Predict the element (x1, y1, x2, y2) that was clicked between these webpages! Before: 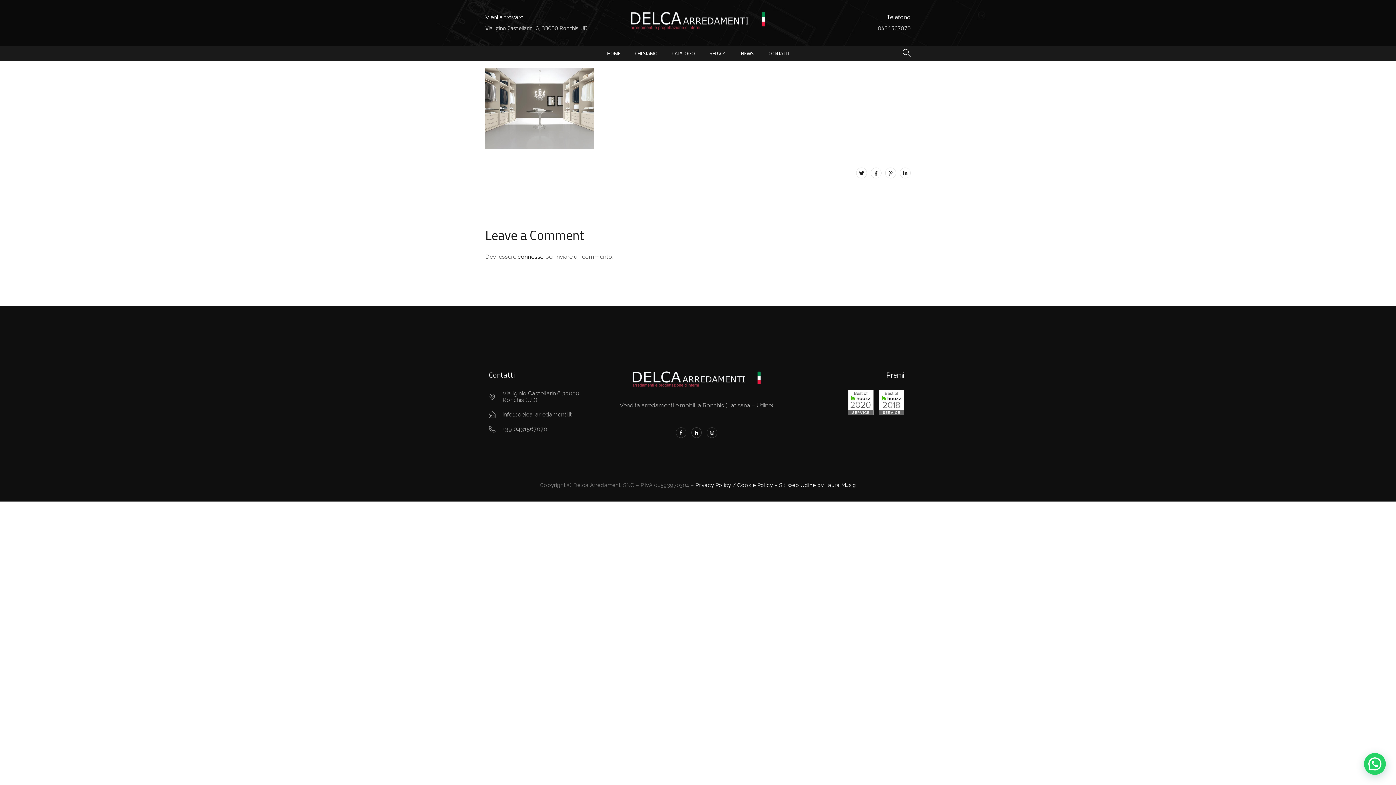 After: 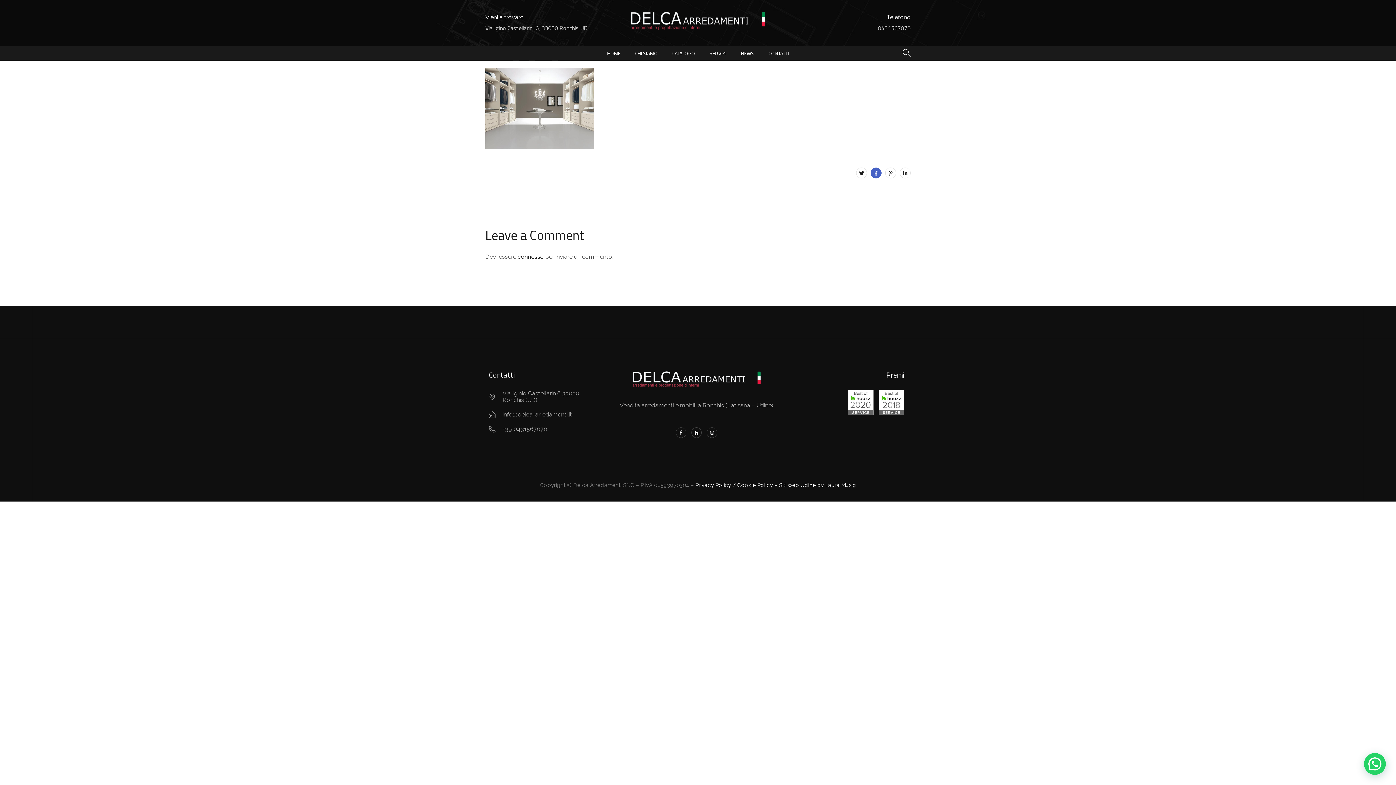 Action: bbox: (870, 167, 881, 178)